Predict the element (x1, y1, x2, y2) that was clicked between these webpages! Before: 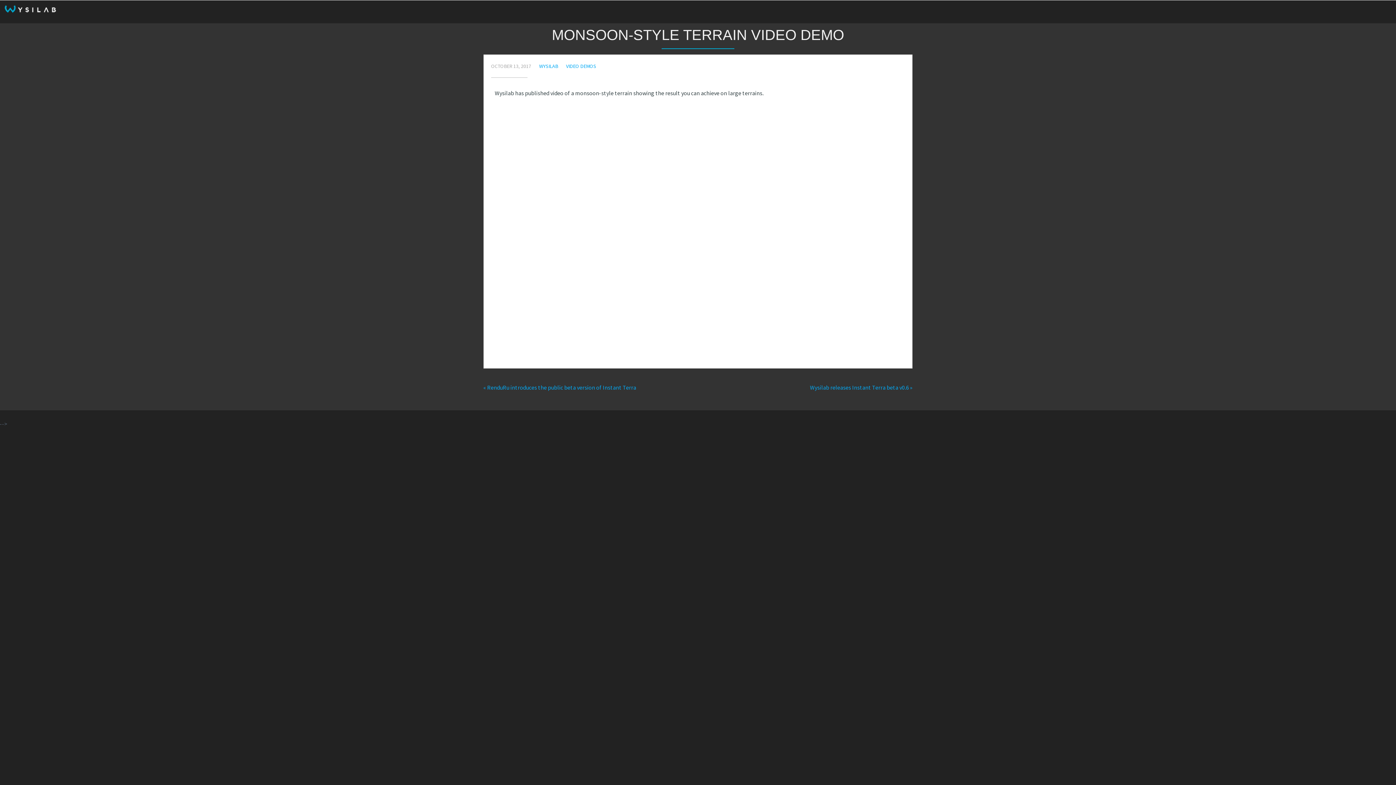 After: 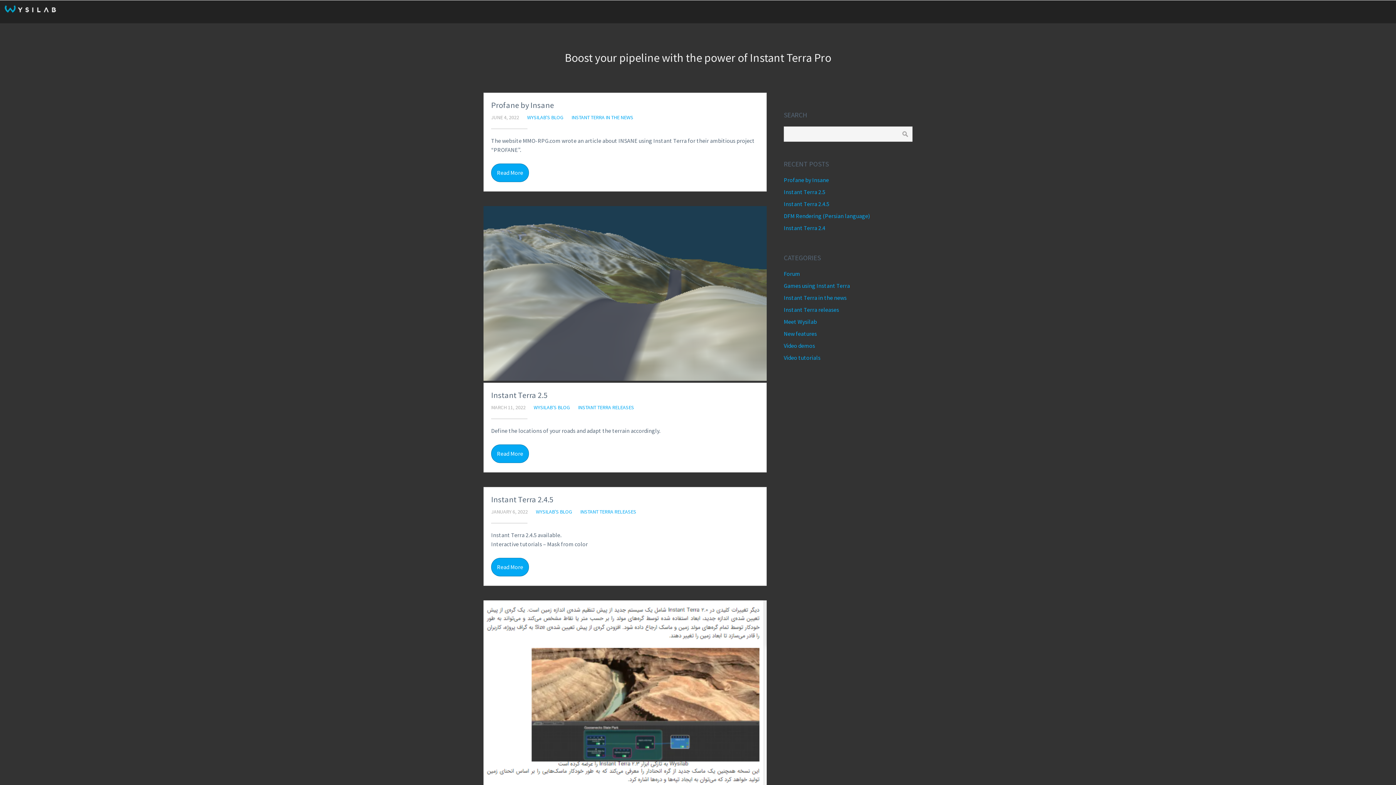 Action: bbox: (4, 8, 68, 15)